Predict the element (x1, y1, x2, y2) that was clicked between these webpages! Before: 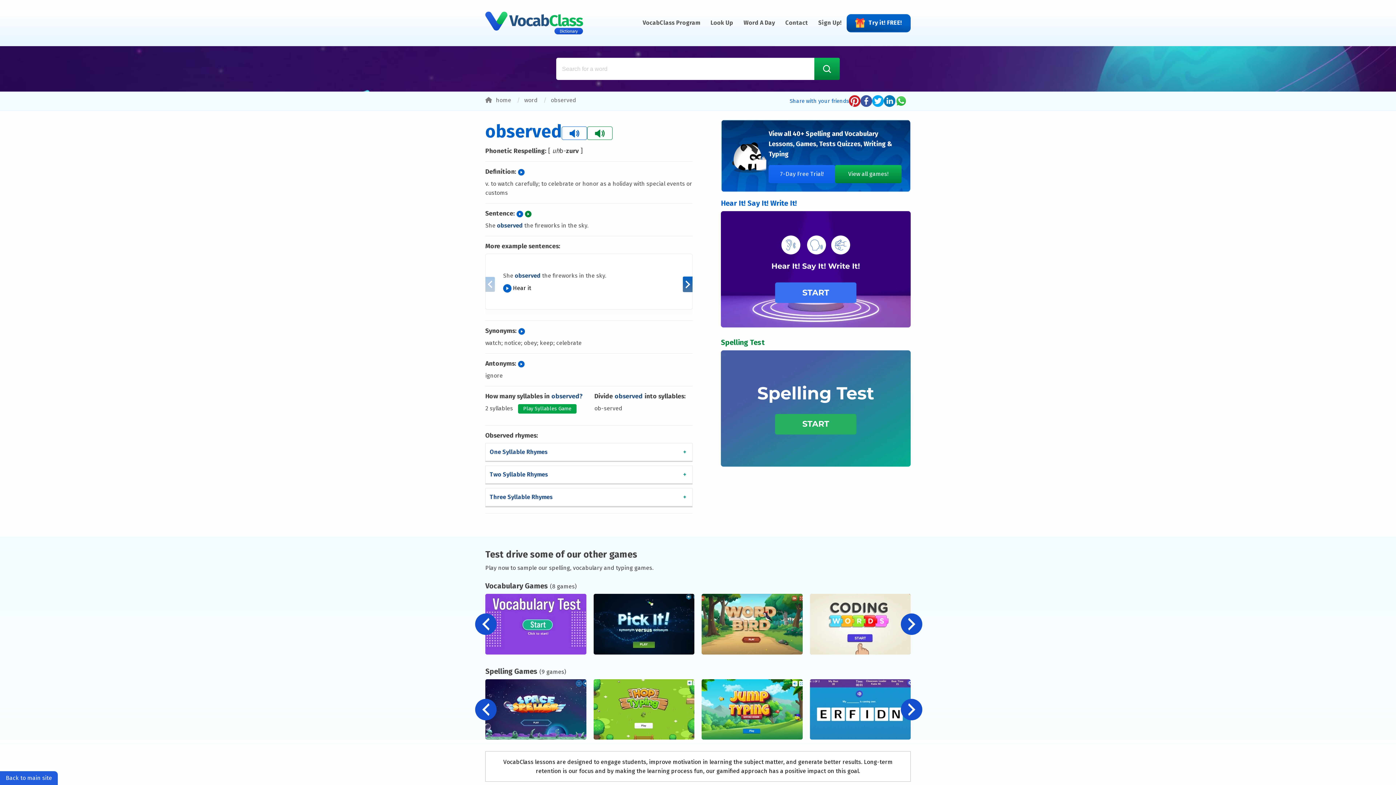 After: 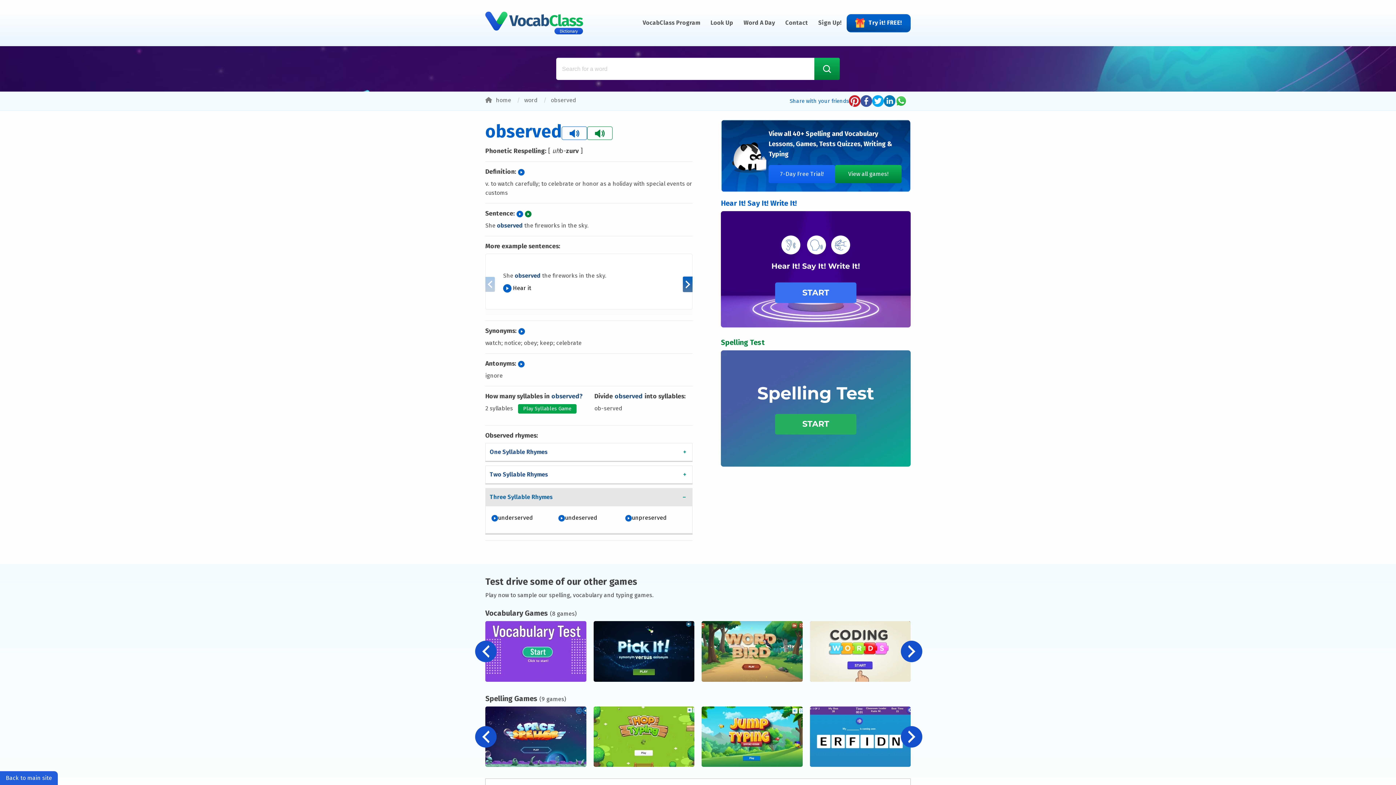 Action: bbox: (485, 488, 692, 506) label: Three Syllable Rhymes